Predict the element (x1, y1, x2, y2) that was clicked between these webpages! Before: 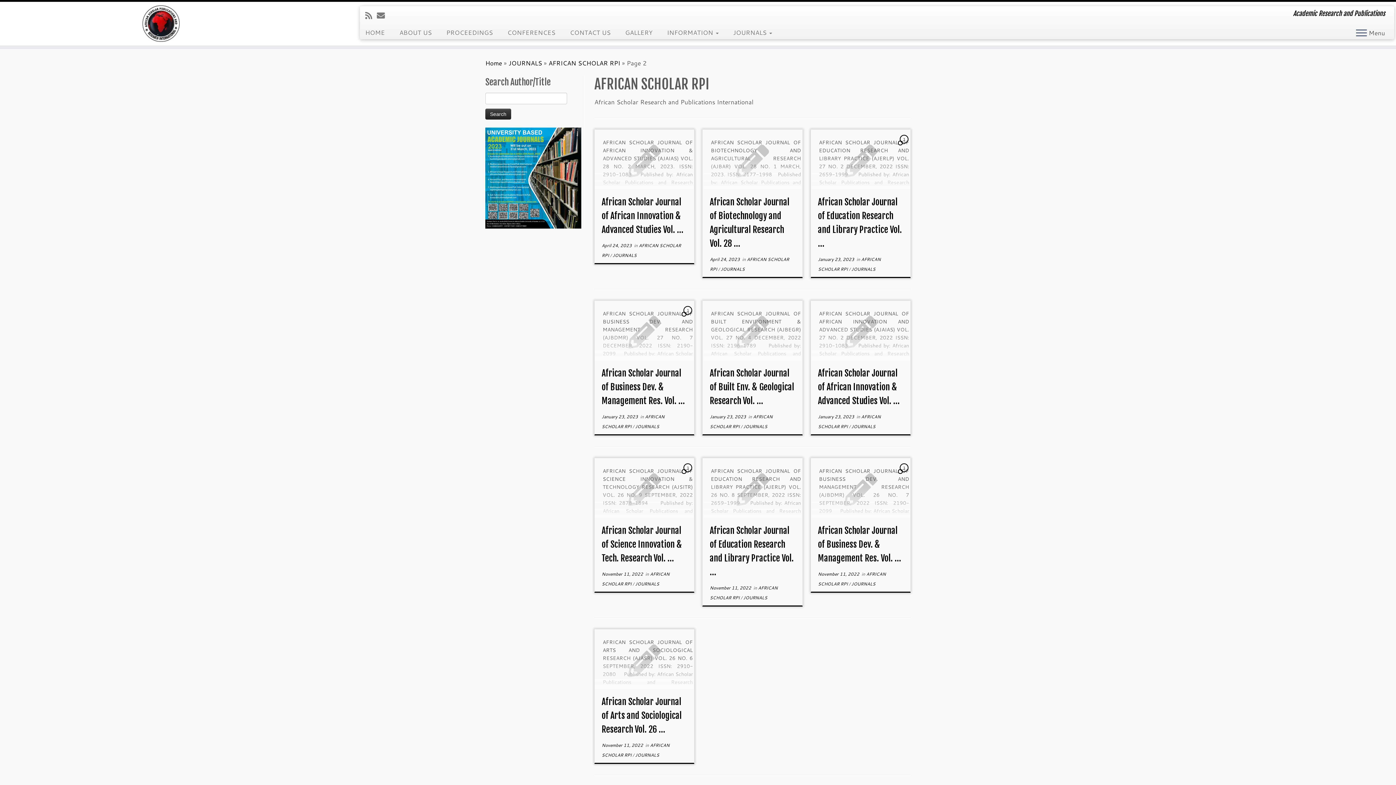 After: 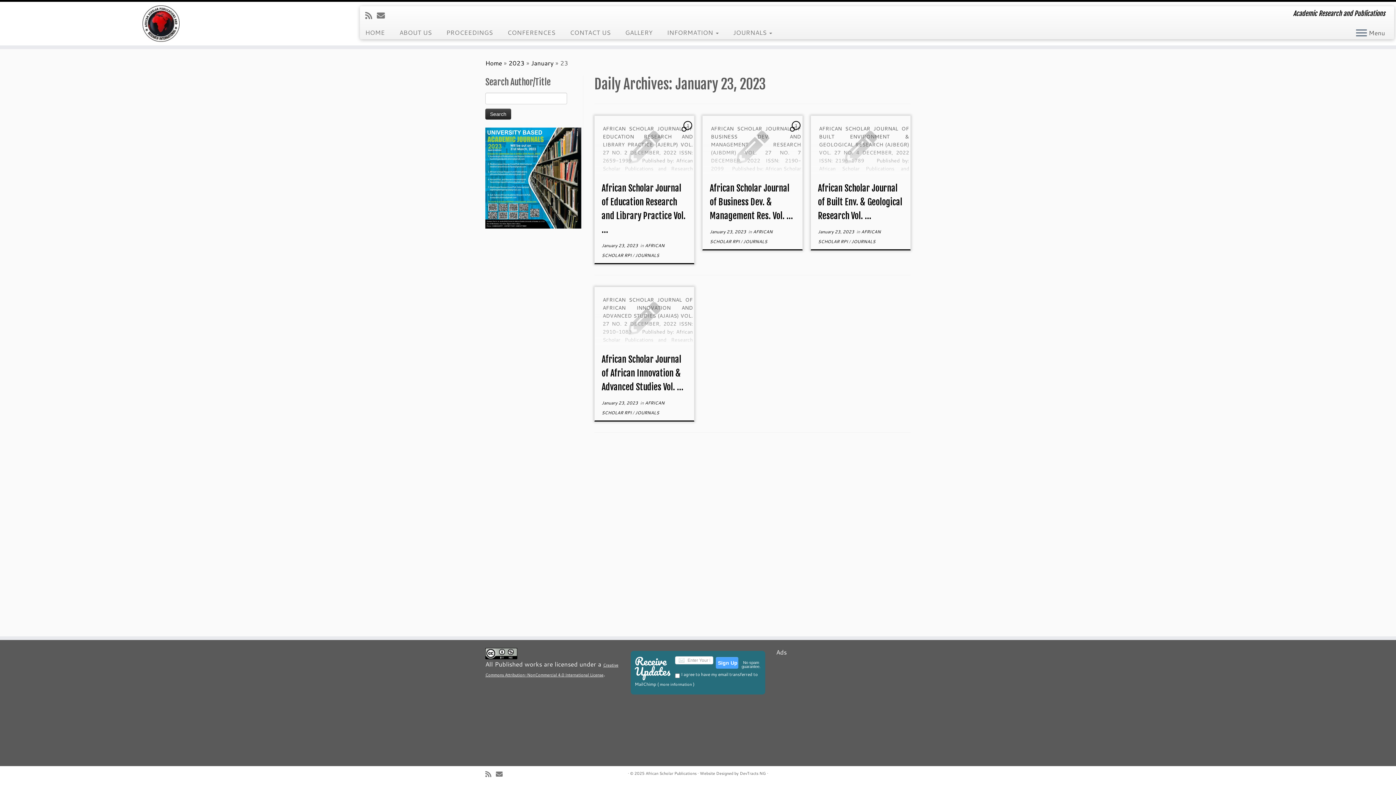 Action: bbox: (818, 413, 854, 420) label: January 23, 2023